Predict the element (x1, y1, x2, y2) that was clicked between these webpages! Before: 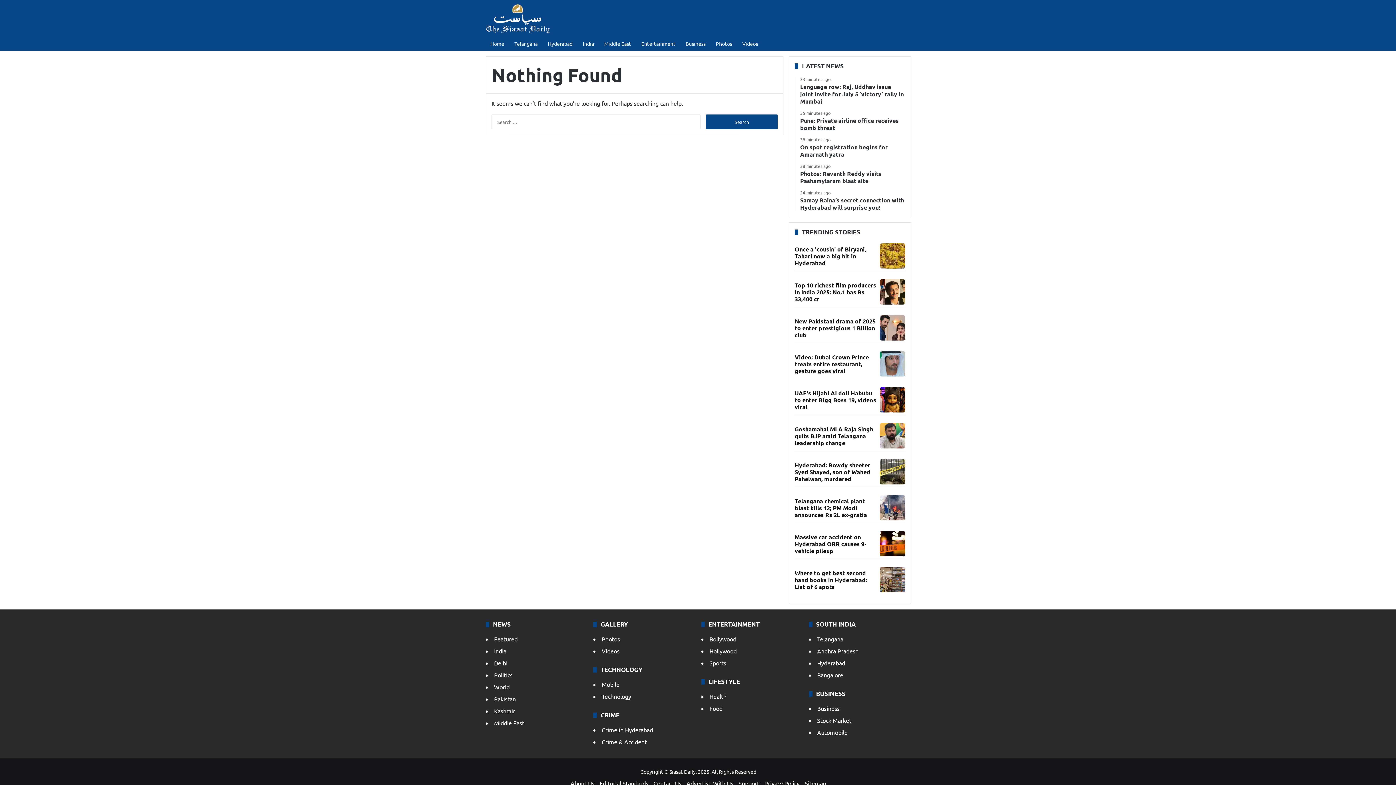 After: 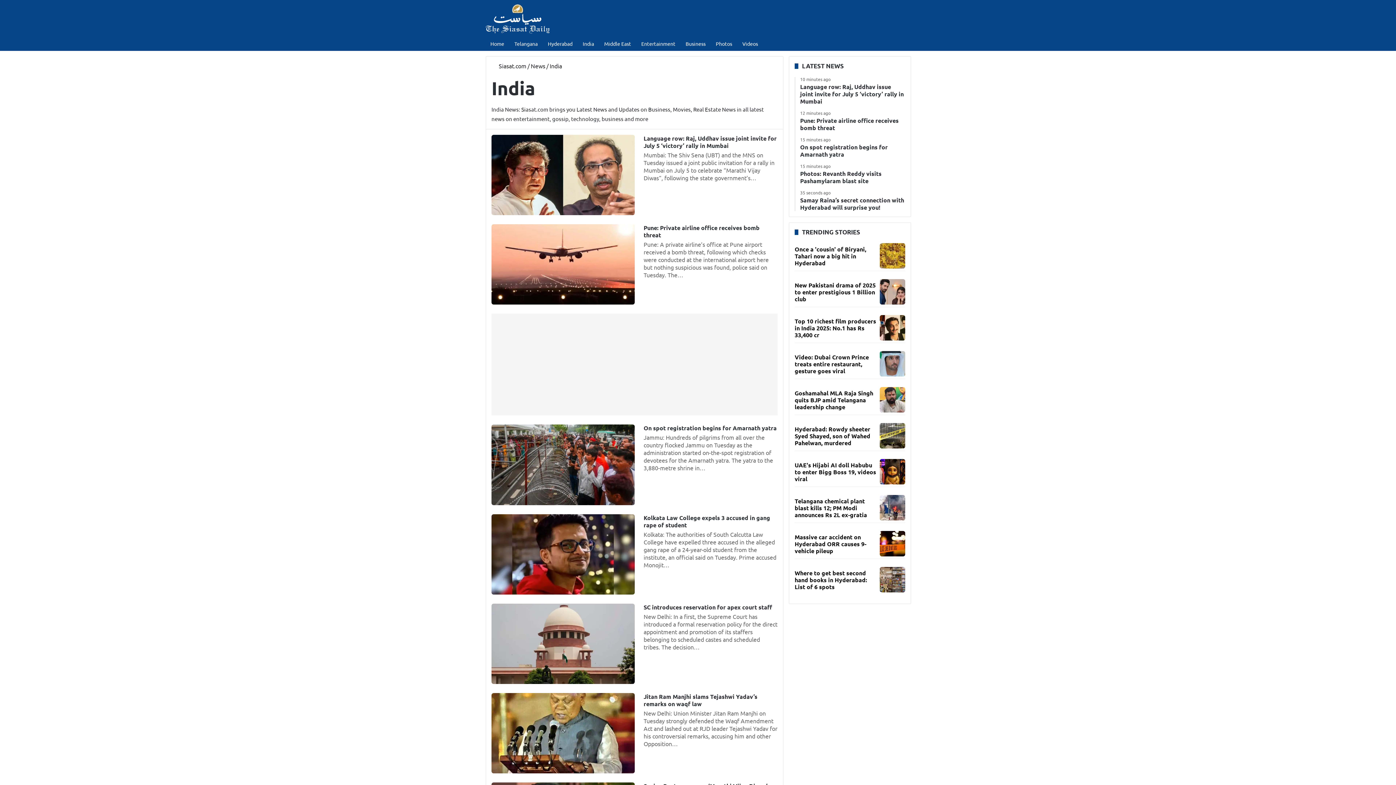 Action: bbox: (494, 647, 506, 654) label: India